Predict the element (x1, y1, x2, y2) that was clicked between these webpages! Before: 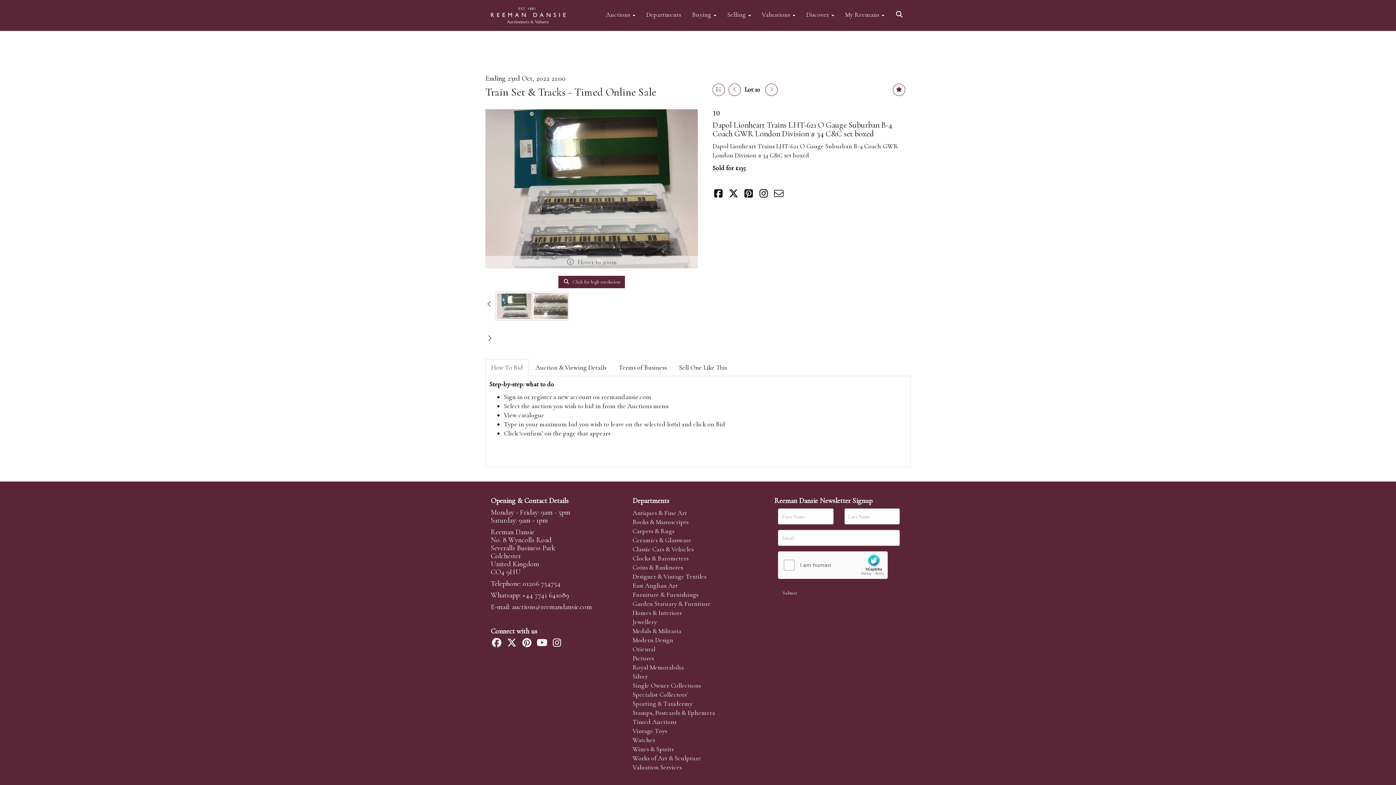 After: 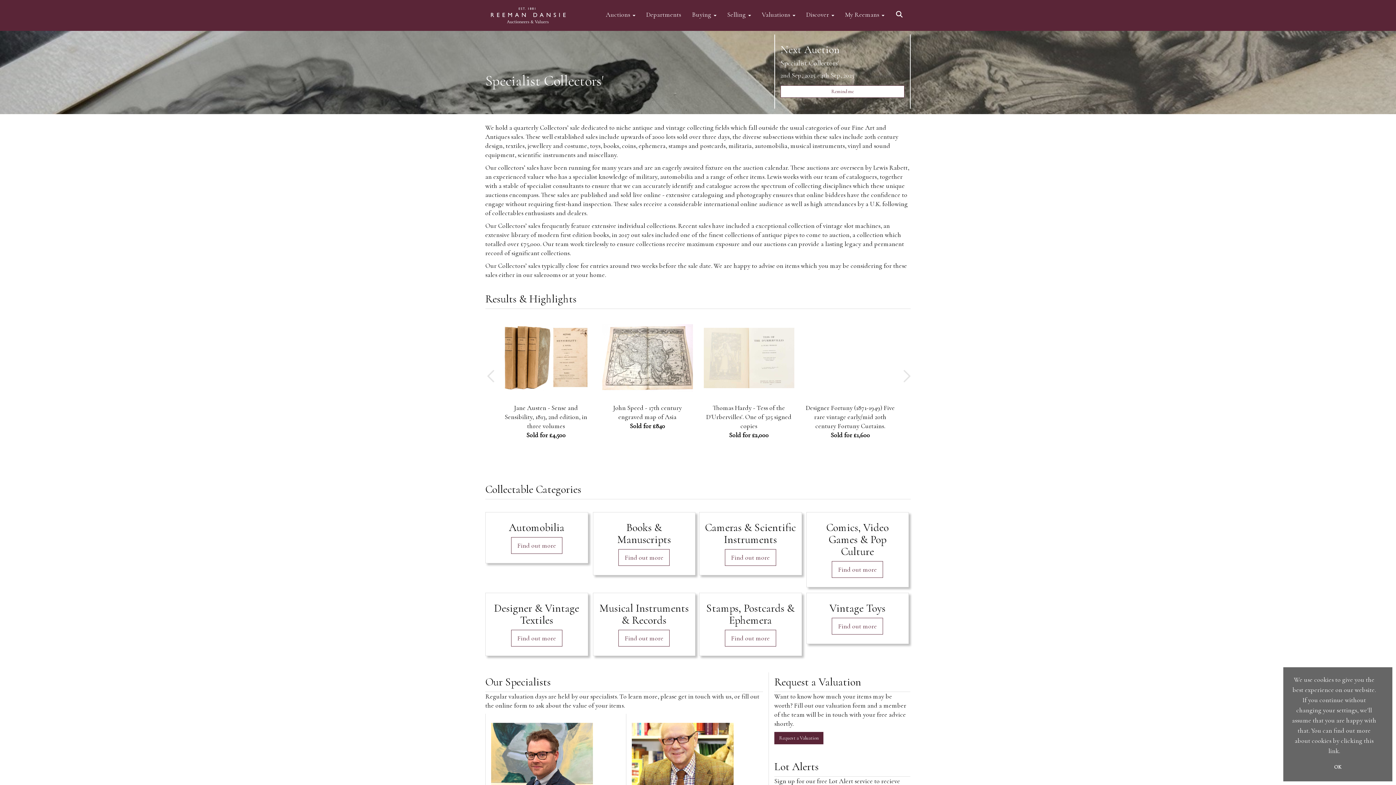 Action: bbox: (632, 691, 688, 699) label: Specialist Collectors'